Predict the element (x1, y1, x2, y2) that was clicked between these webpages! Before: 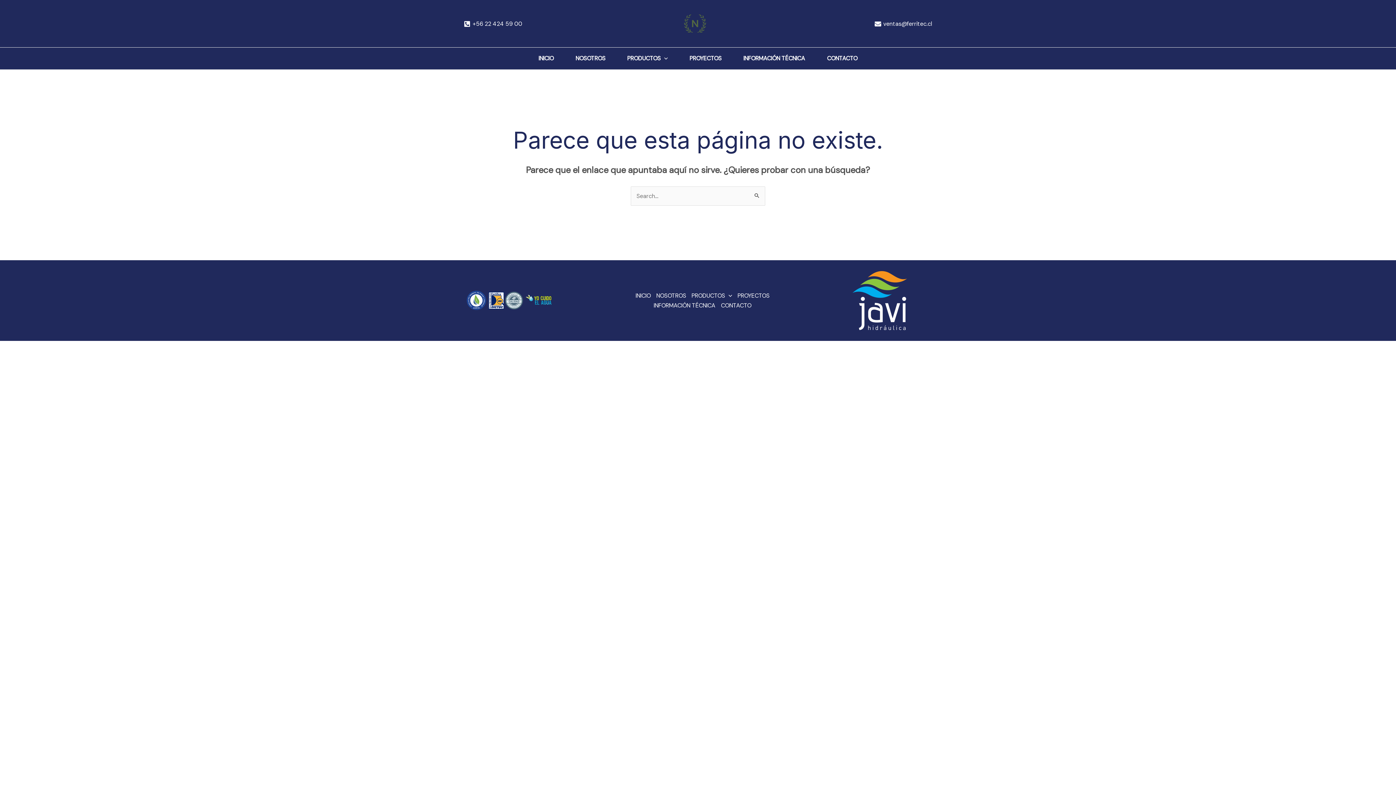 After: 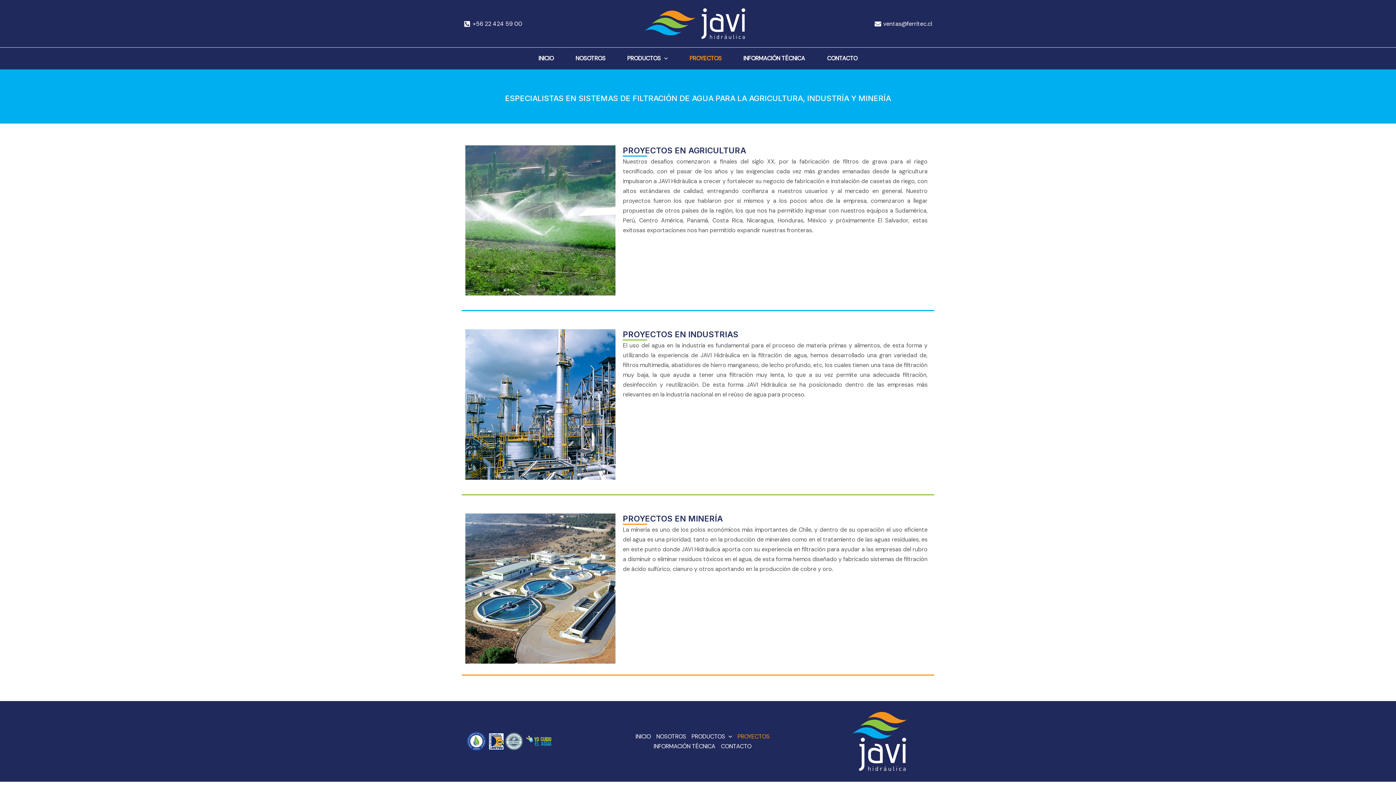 Action: label: PROYECTOS bbox: (737, 290, 775, 300)